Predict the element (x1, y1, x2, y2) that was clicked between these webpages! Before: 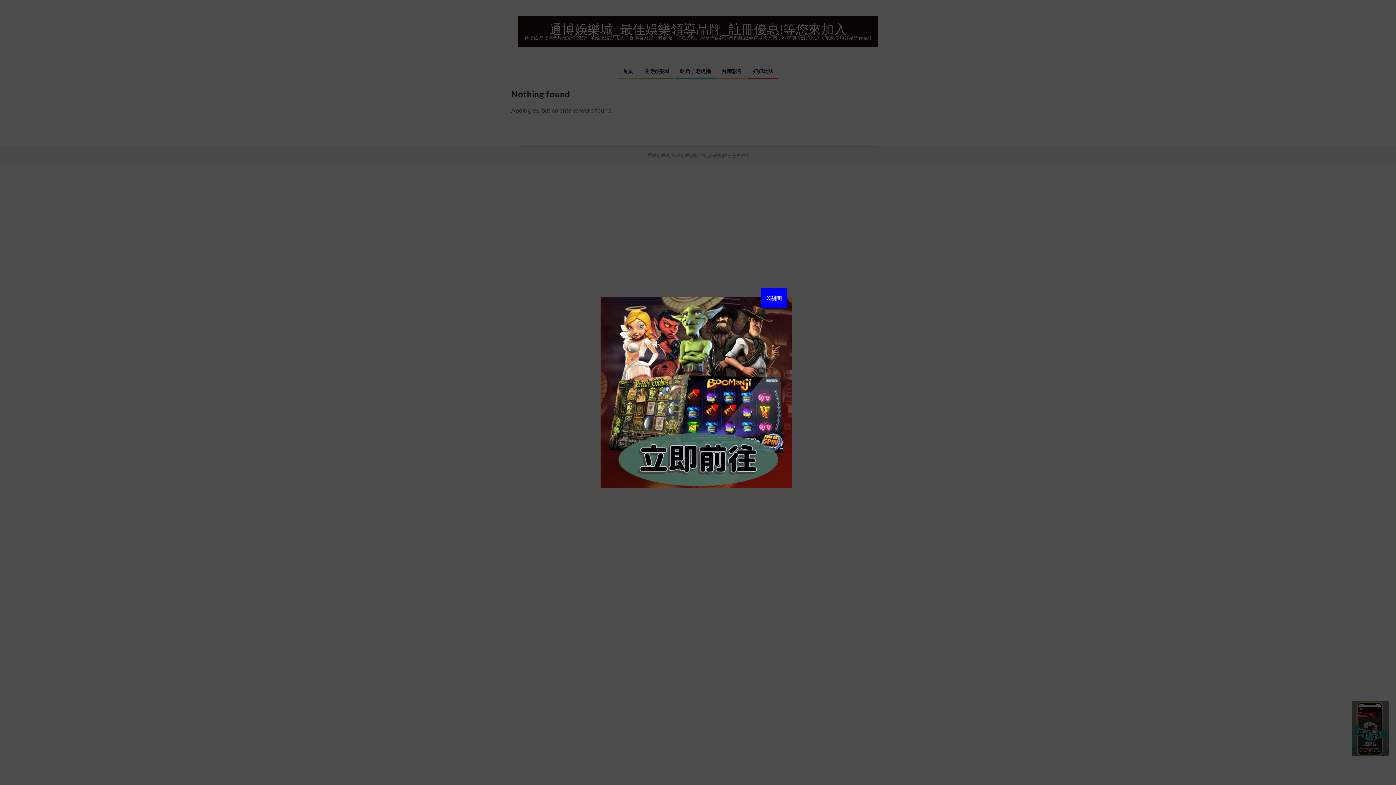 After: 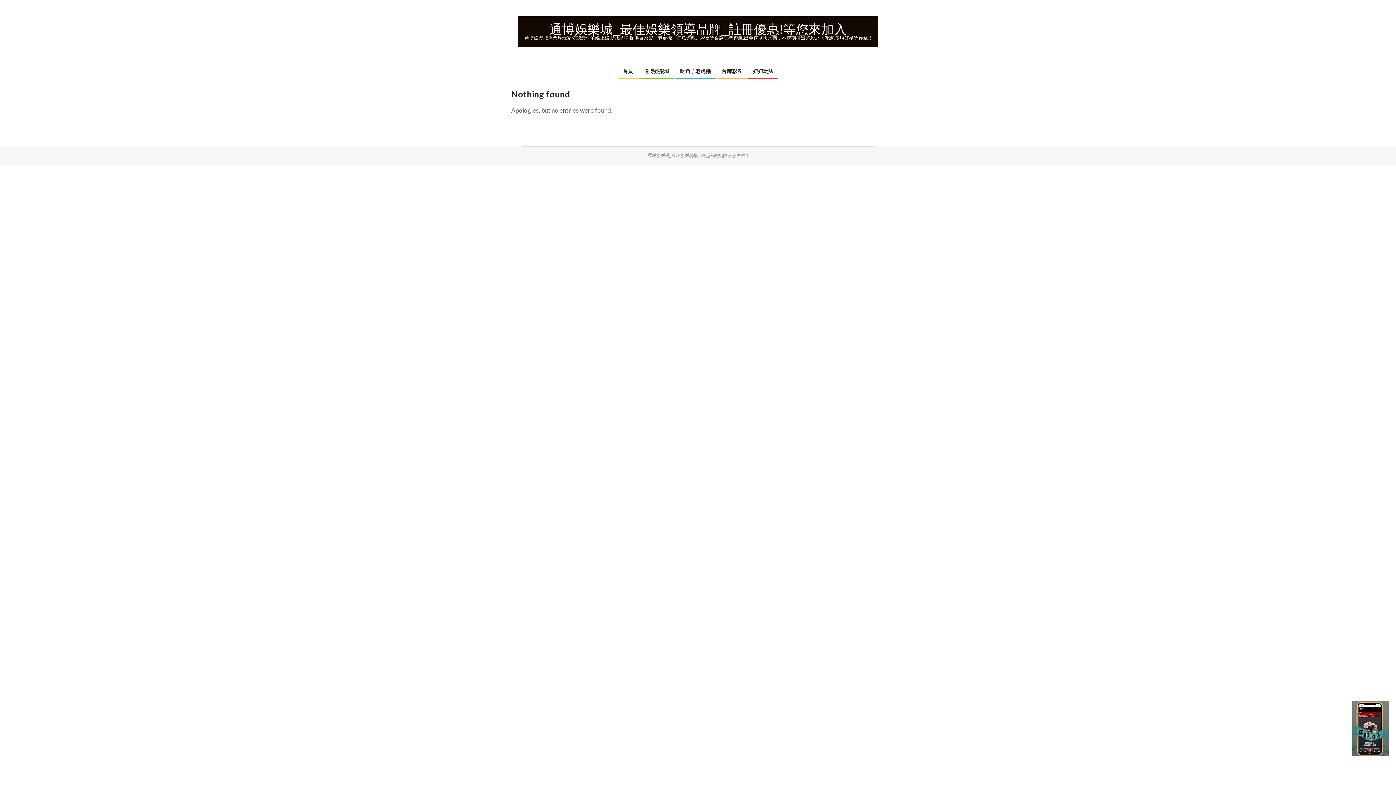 Action: label: X關閉 bbox: (761, 287, 787, 307)